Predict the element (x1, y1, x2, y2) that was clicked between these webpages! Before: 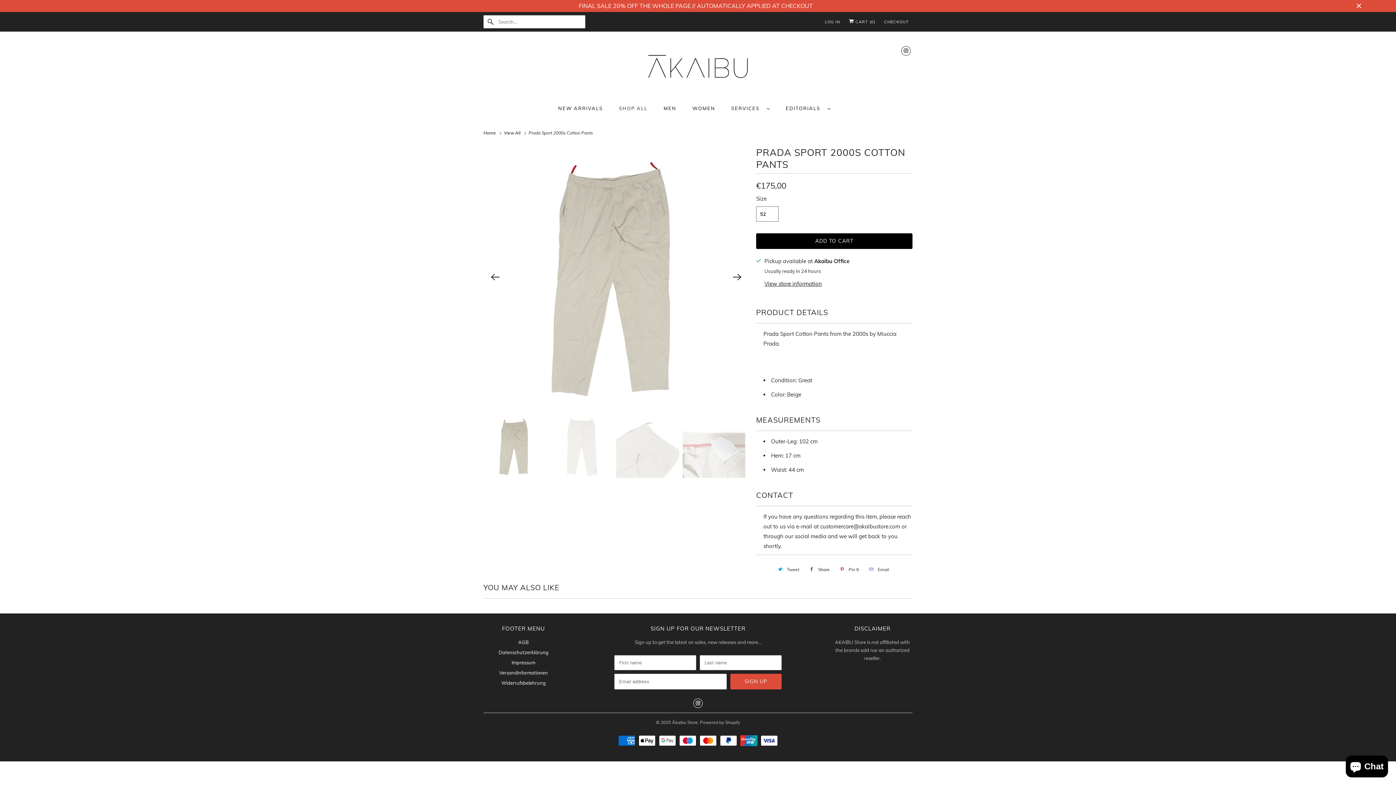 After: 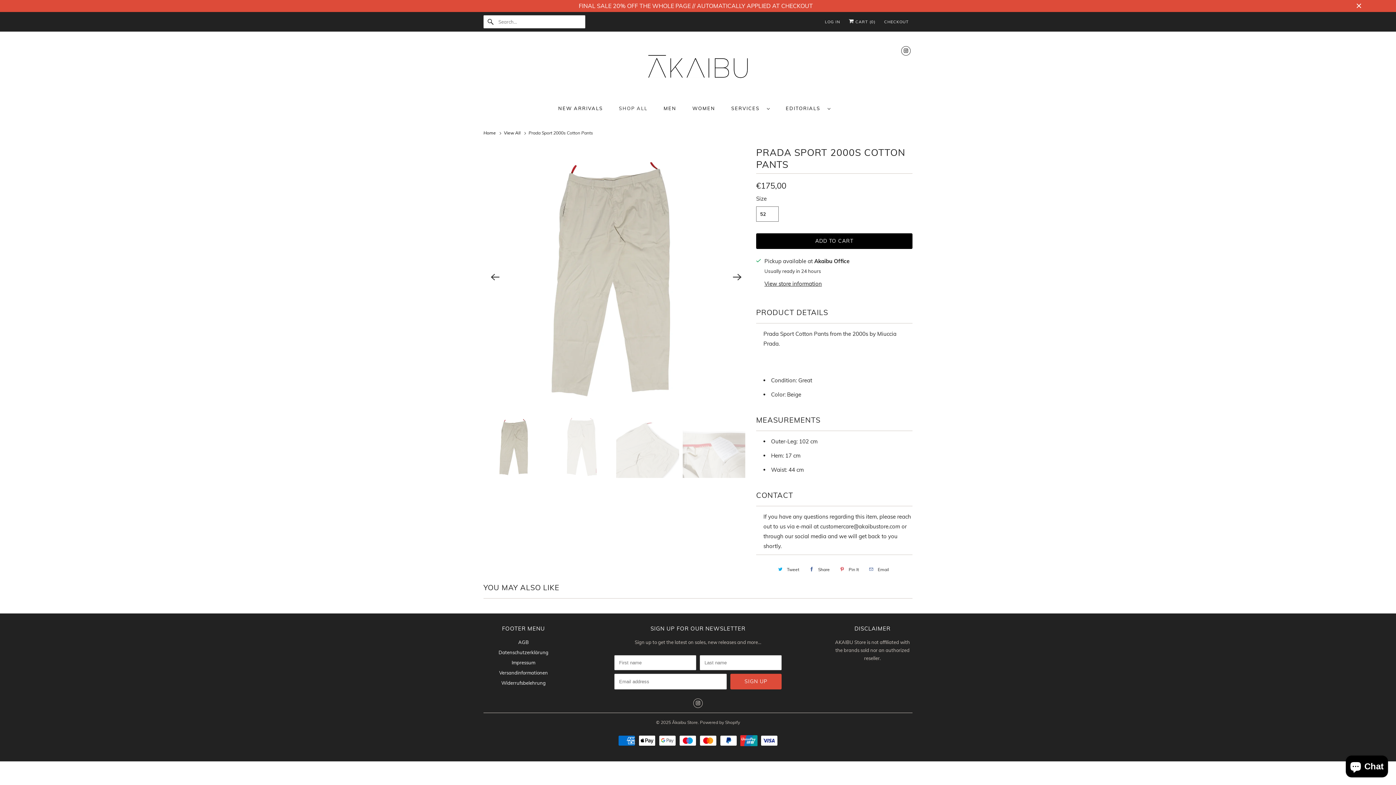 Action: bbox: (693, 698, 702, 708)